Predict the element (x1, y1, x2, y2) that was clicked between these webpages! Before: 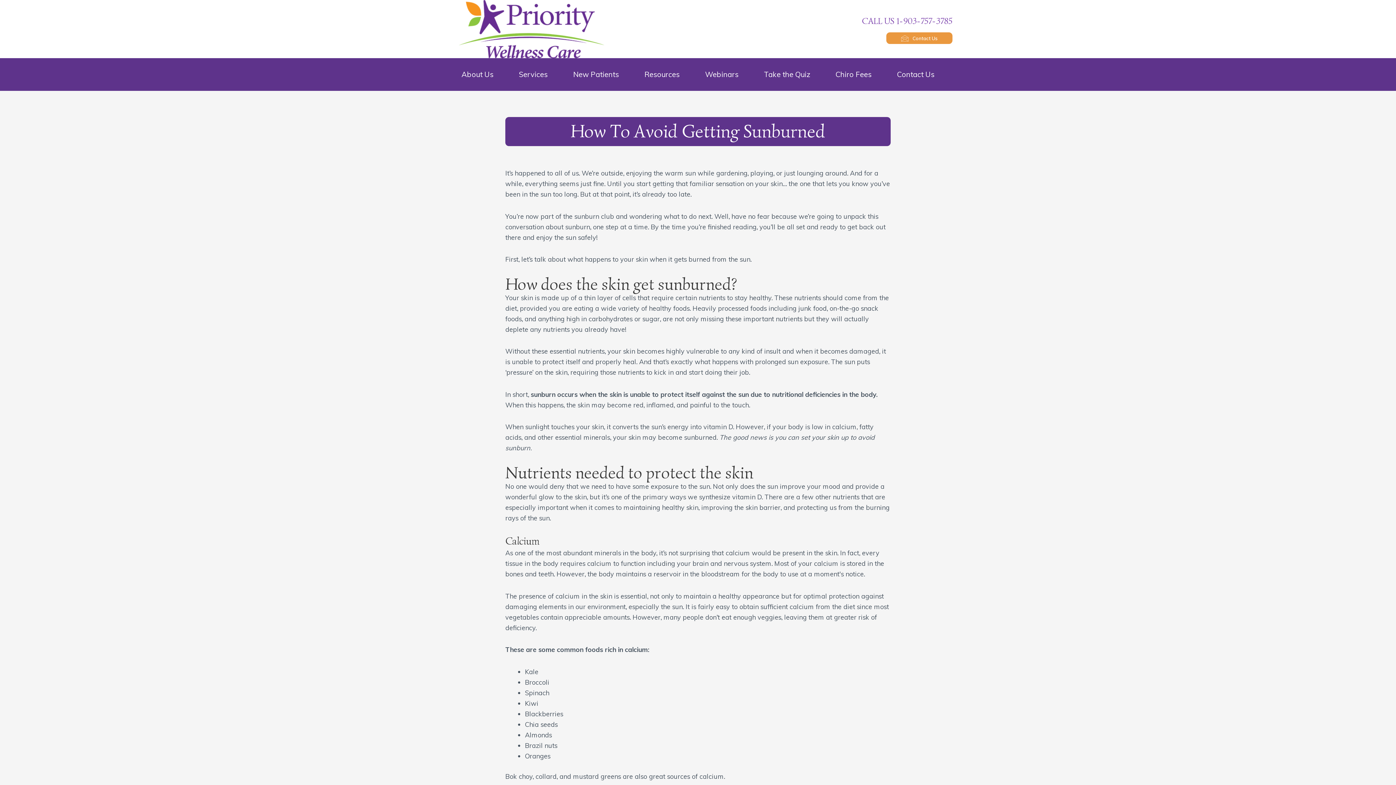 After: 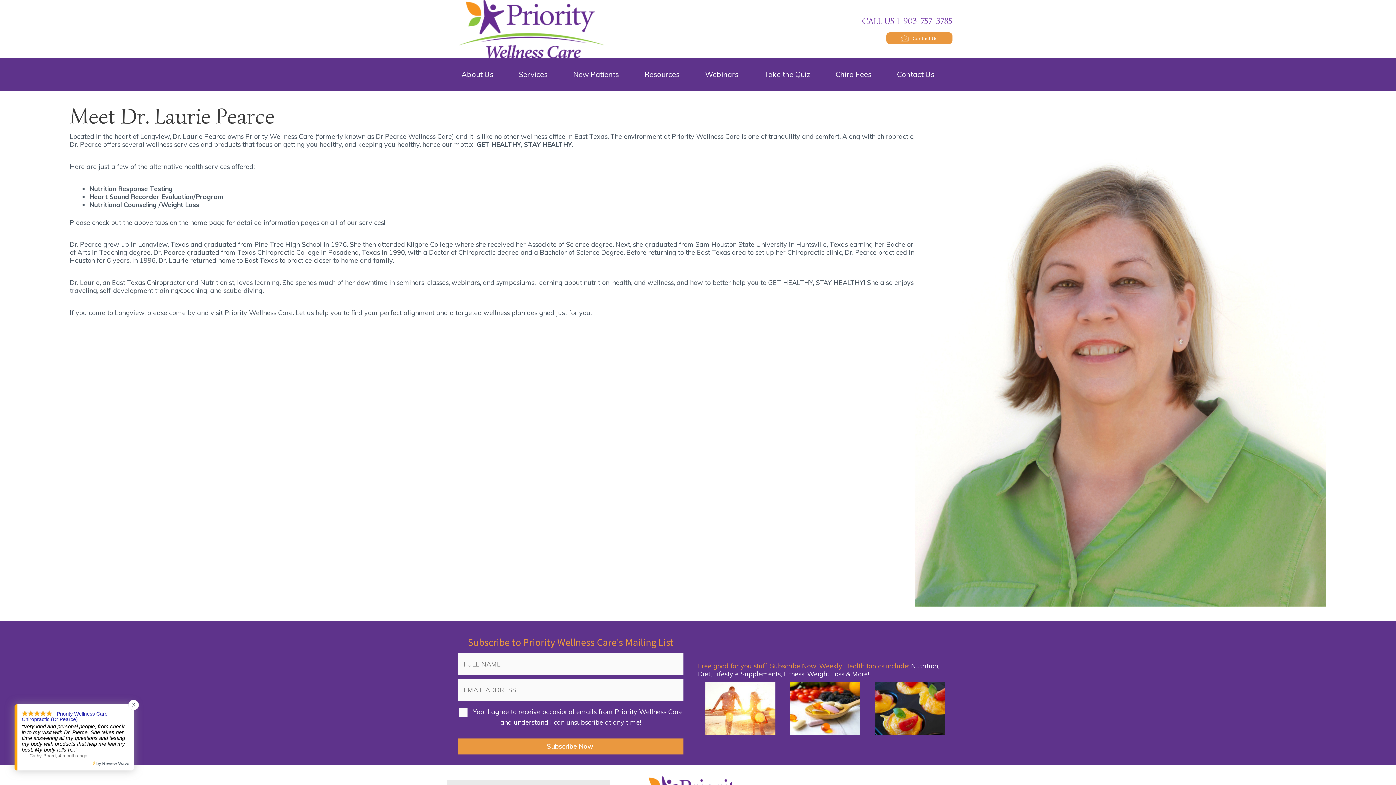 Action: label: About Us bbox: (450, 67, 504, 81)